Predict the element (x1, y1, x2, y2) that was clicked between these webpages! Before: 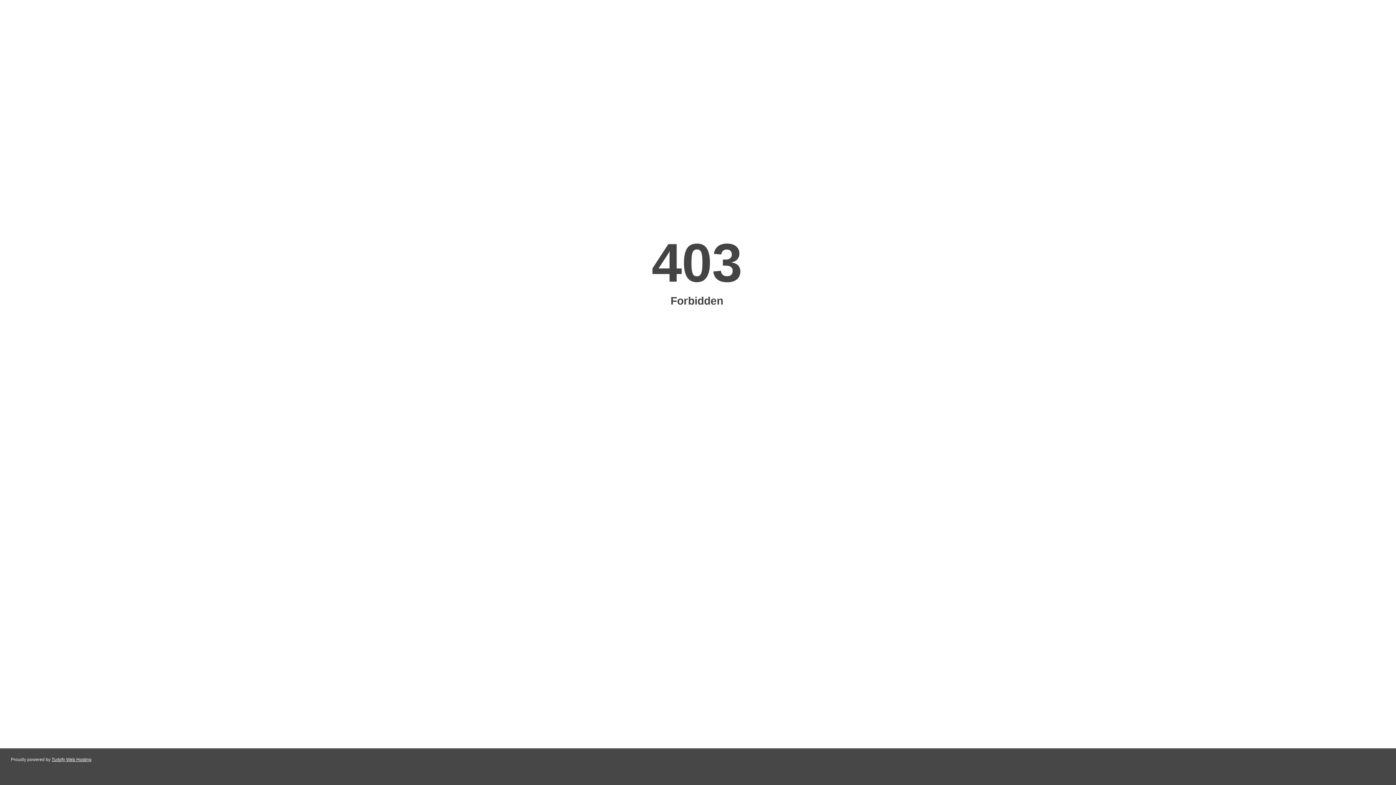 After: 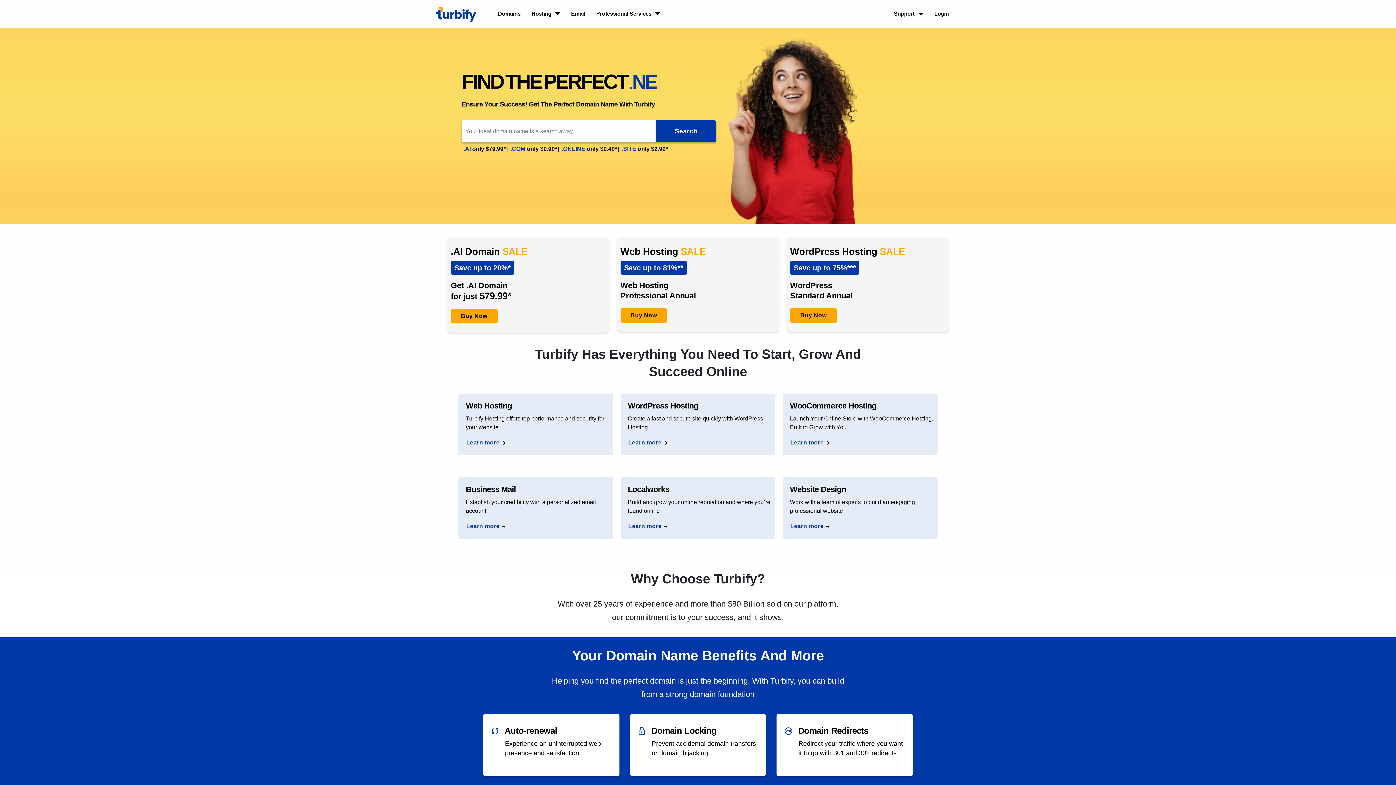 Action: bbox: (51, 757, 91, 762) label: Turbify Web Hosting